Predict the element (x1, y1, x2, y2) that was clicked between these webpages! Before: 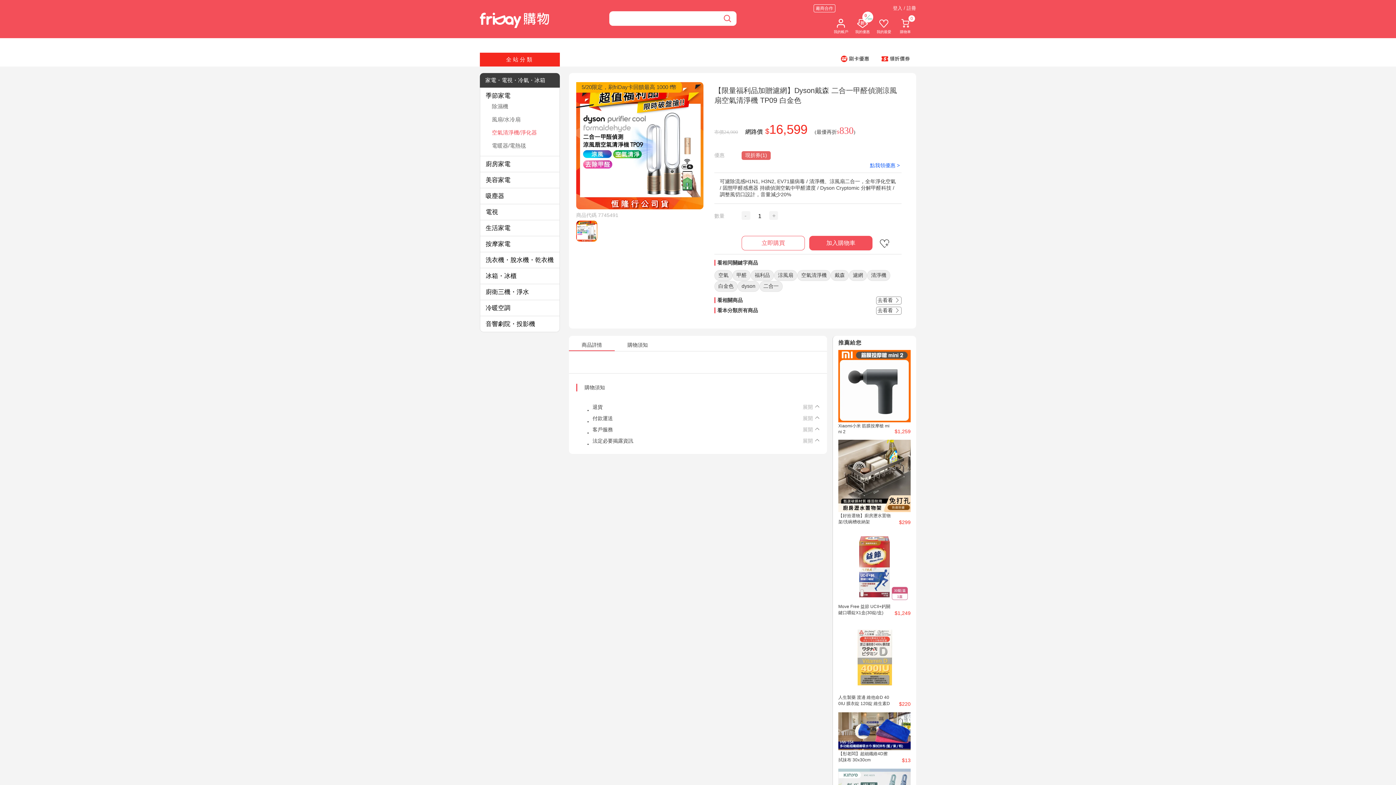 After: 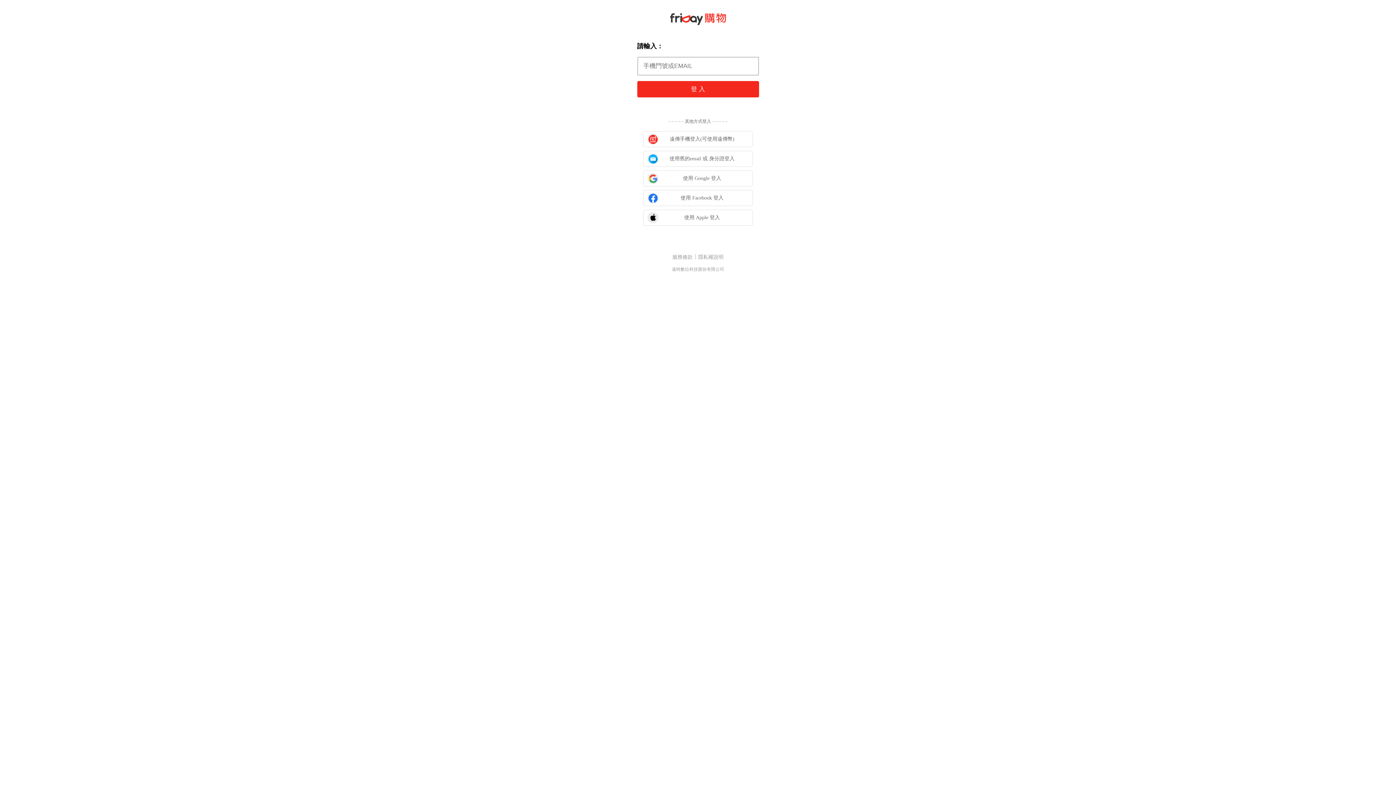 Action: label: 登入 / 註冊 bbox: (893, 5, 916, 10)